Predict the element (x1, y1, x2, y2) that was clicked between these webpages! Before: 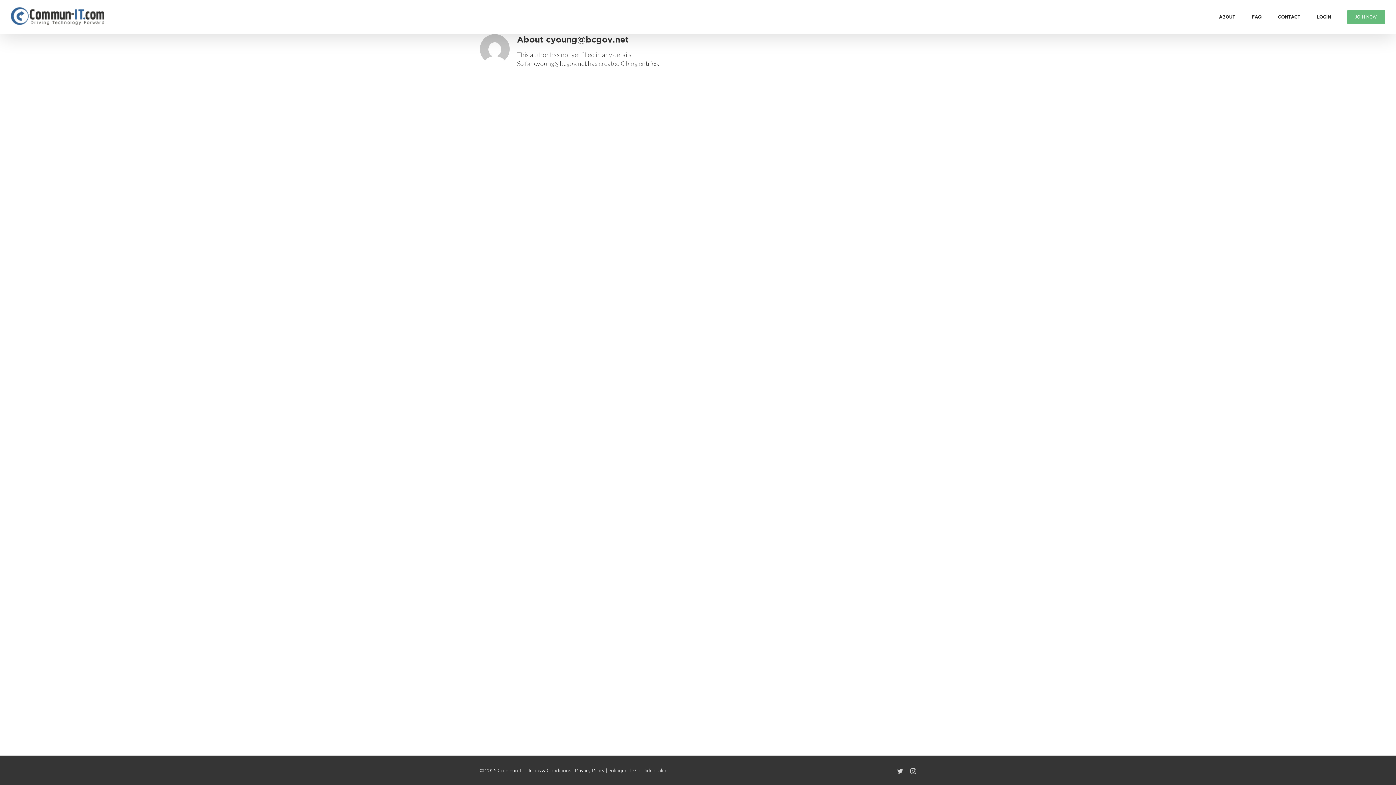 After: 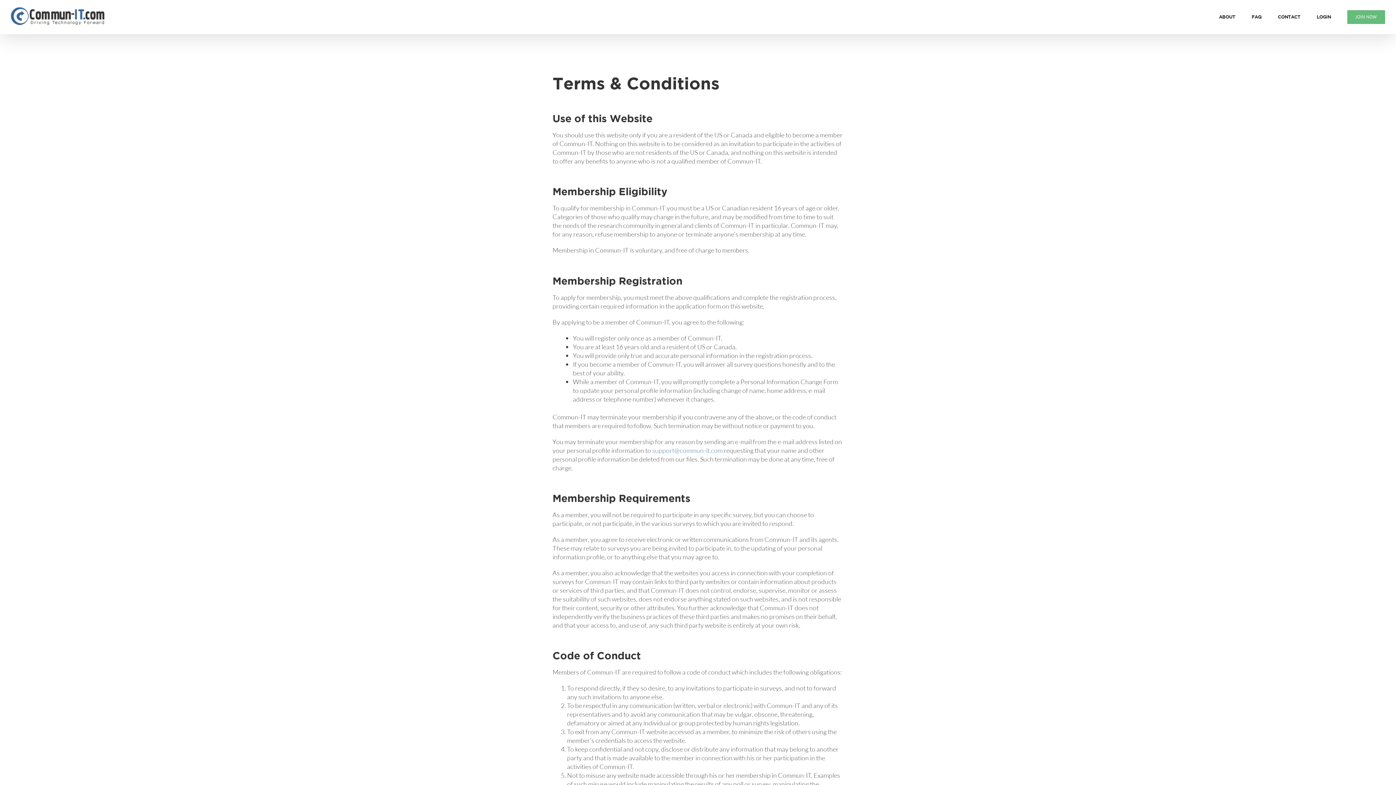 Action: label: Terms & Conditions bbox: (528, 767, 571, 773)